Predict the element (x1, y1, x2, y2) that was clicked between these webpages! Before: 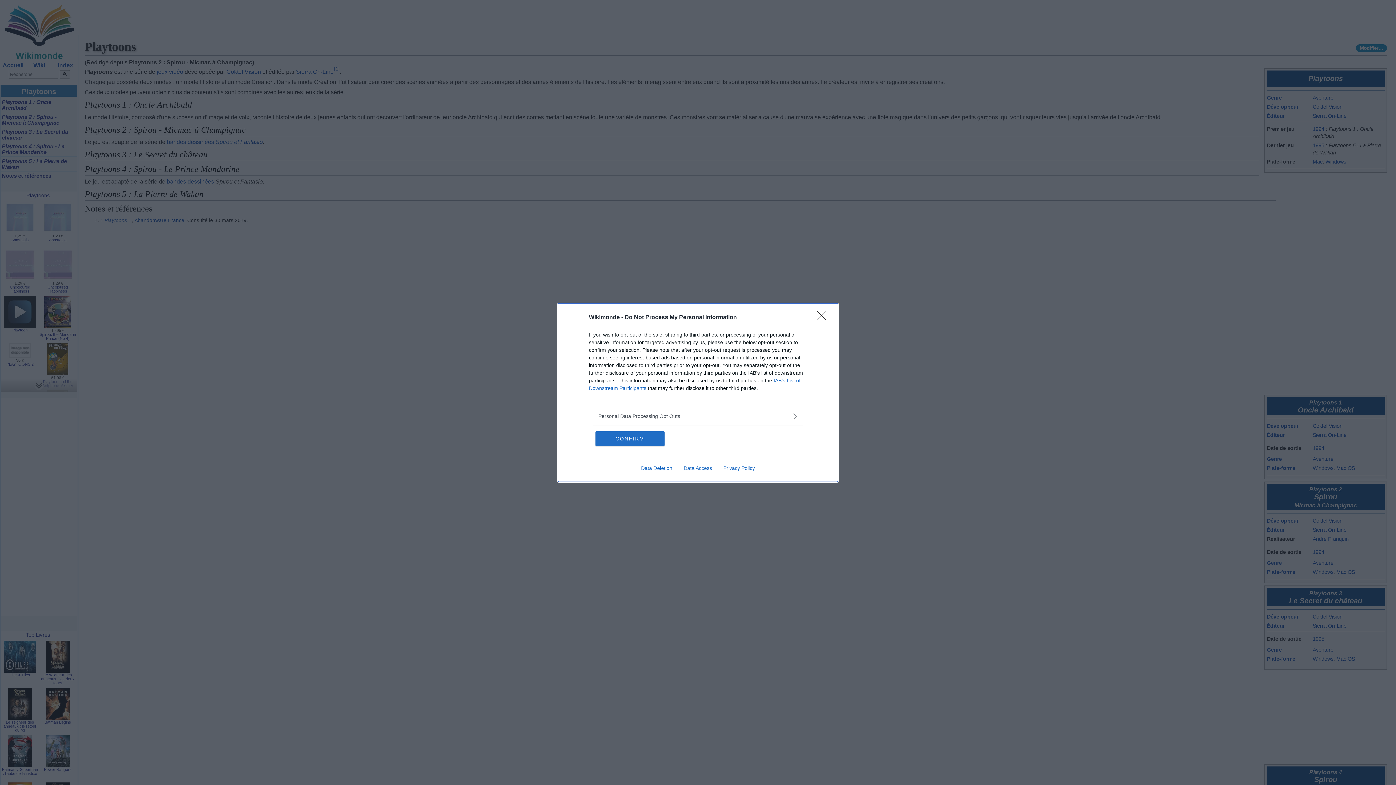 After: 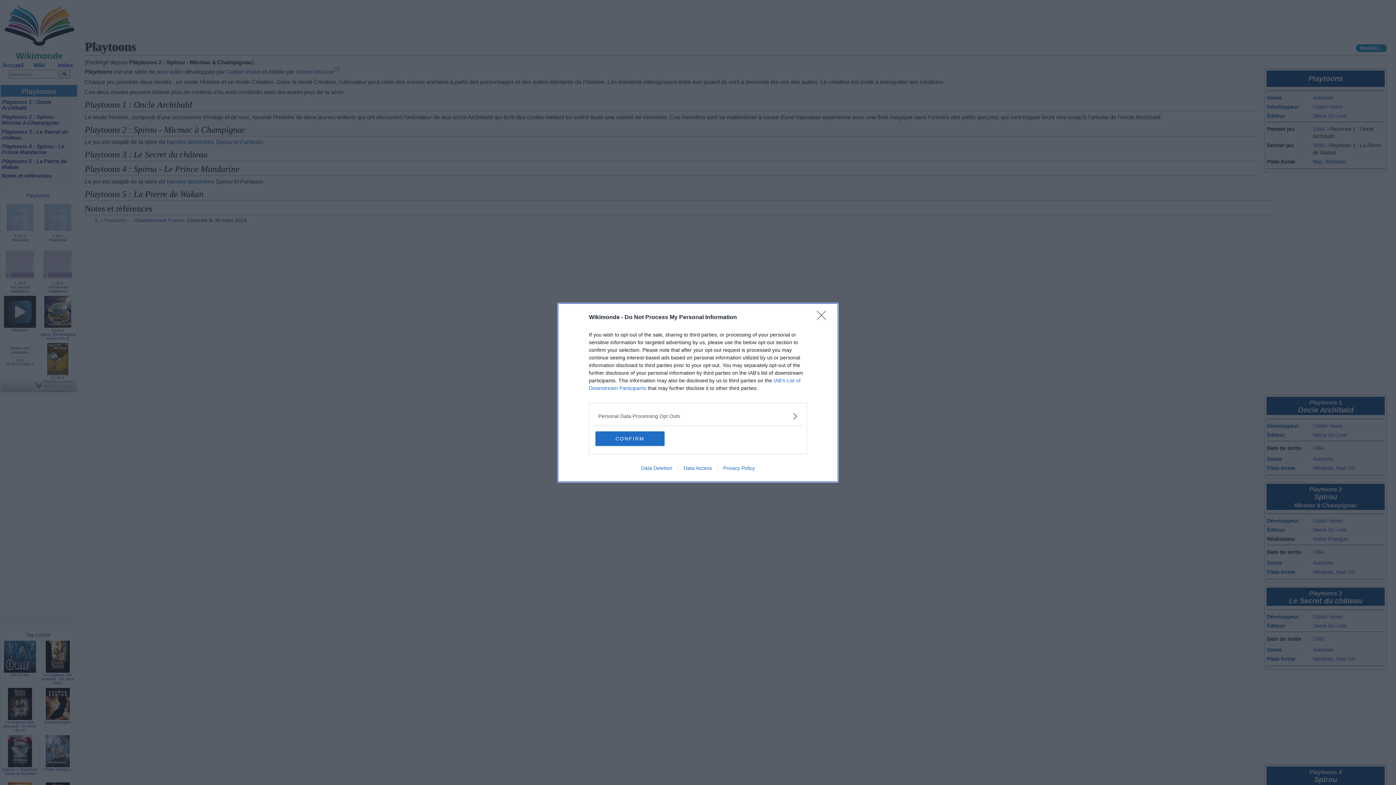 Action: bbox: (635, 465, 678, 471) label: Data Deletion